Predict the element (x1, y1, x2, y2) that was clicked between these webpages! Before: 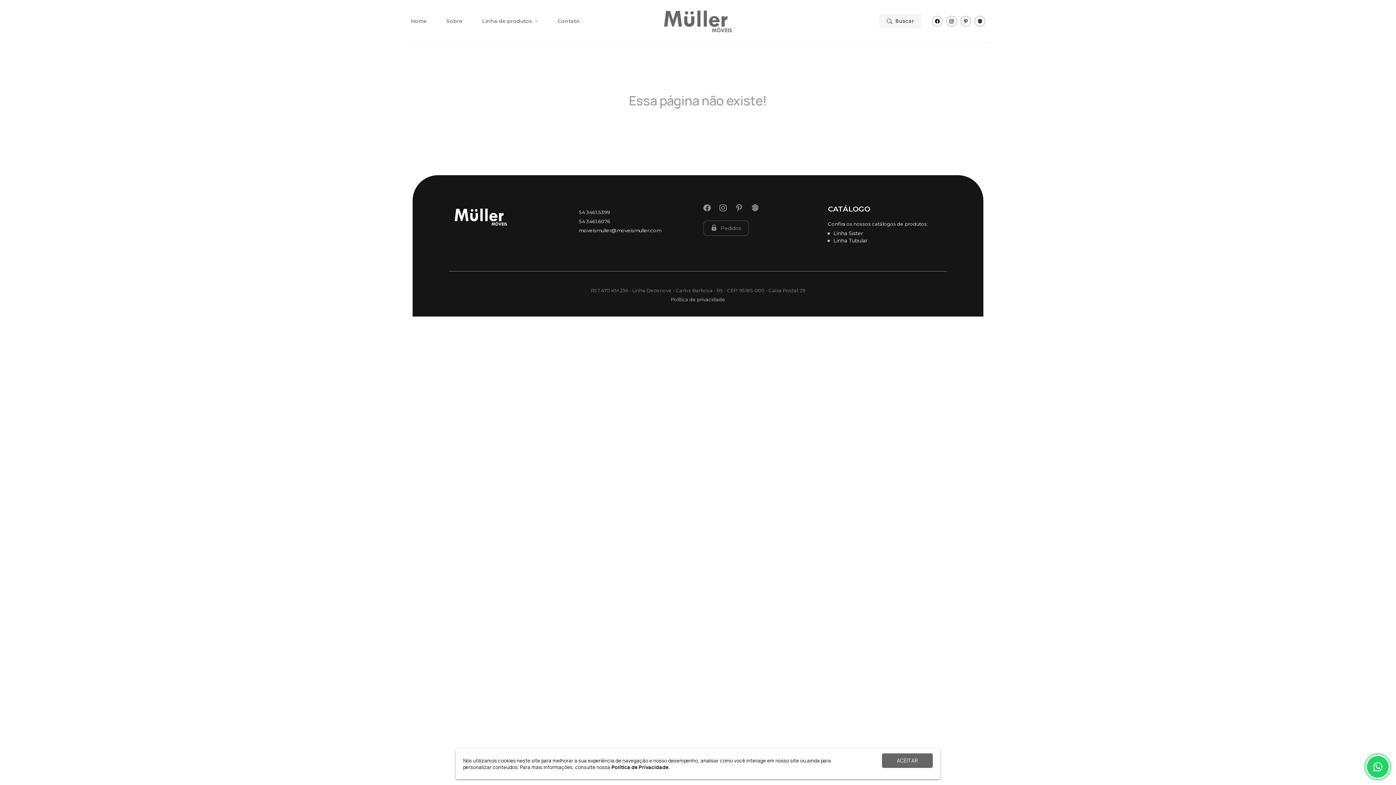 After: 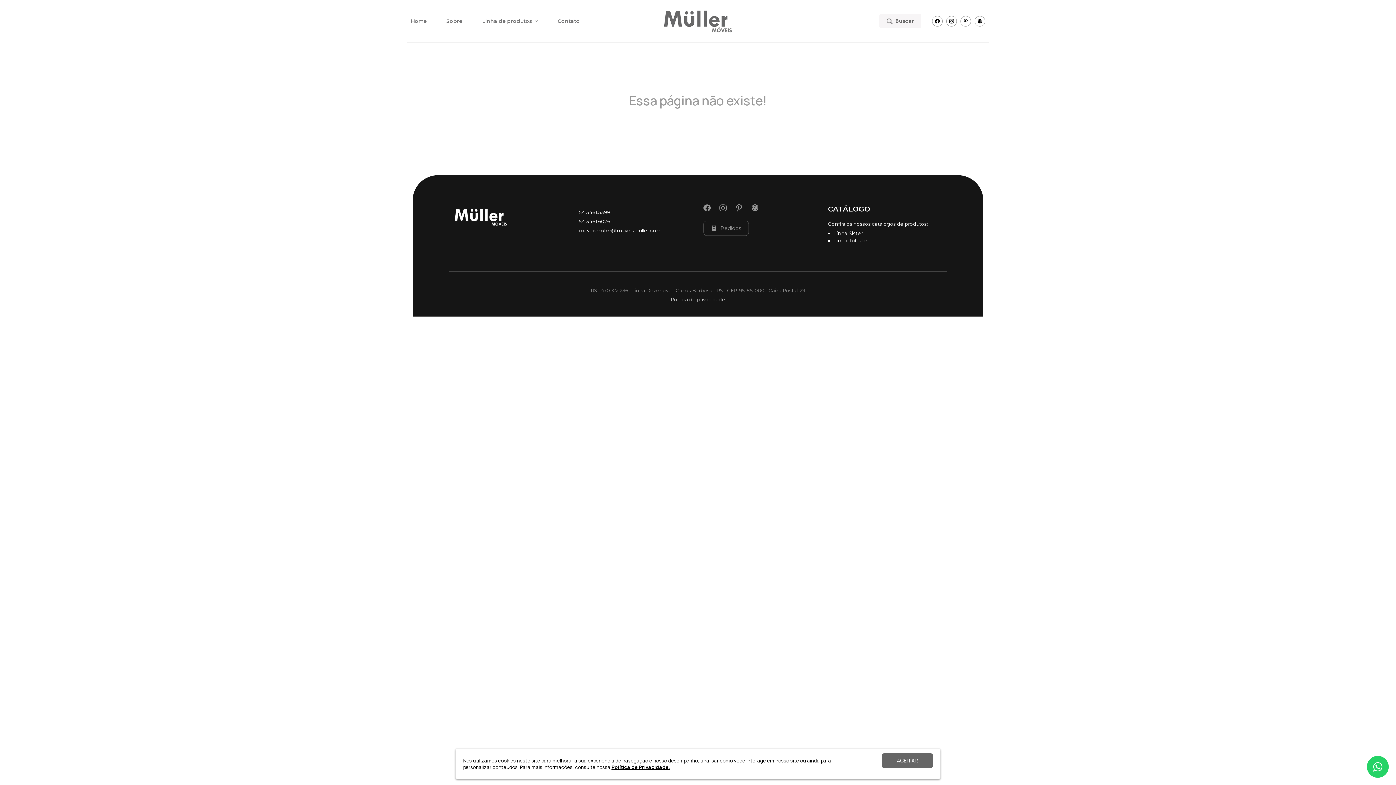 Action: bbox: (611, 764, 670, 770) label: Política de Privacidade.